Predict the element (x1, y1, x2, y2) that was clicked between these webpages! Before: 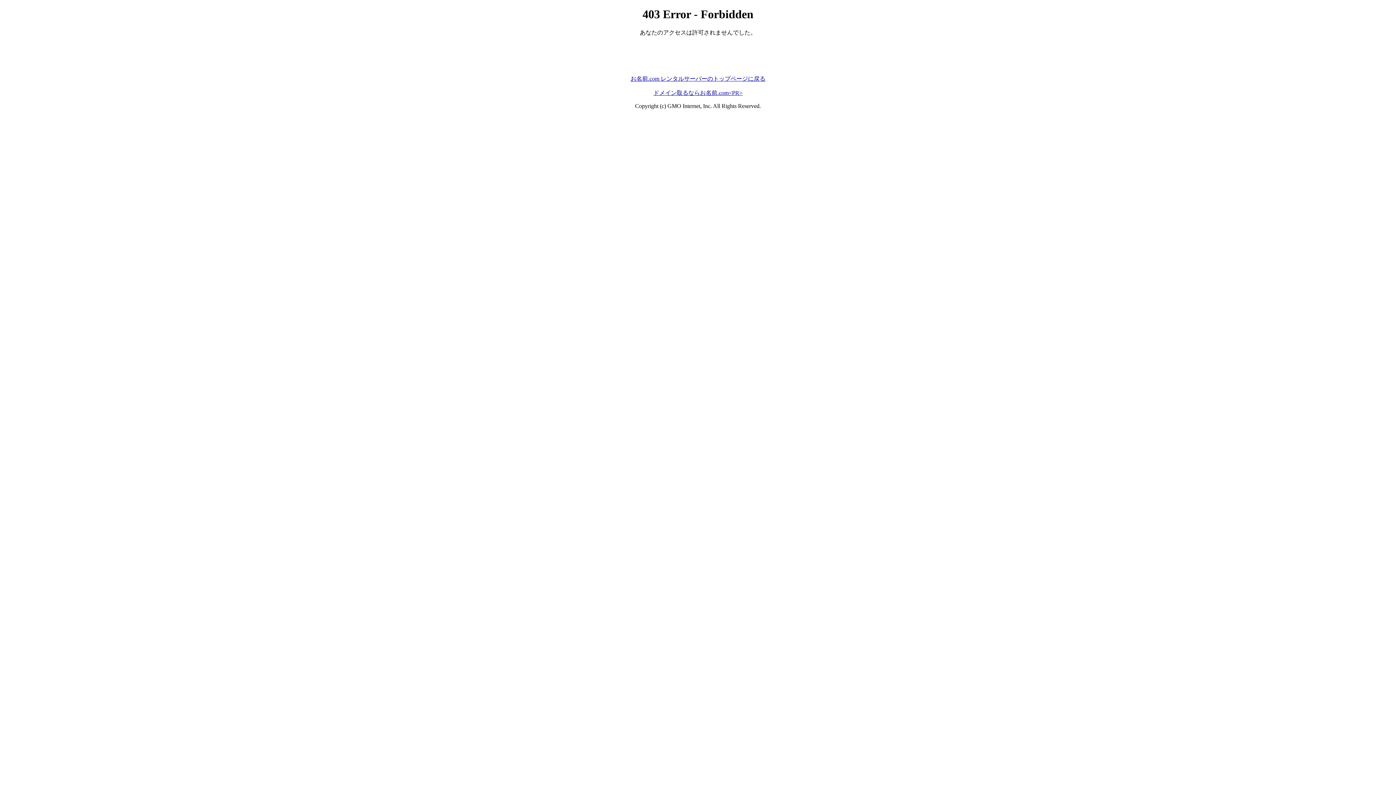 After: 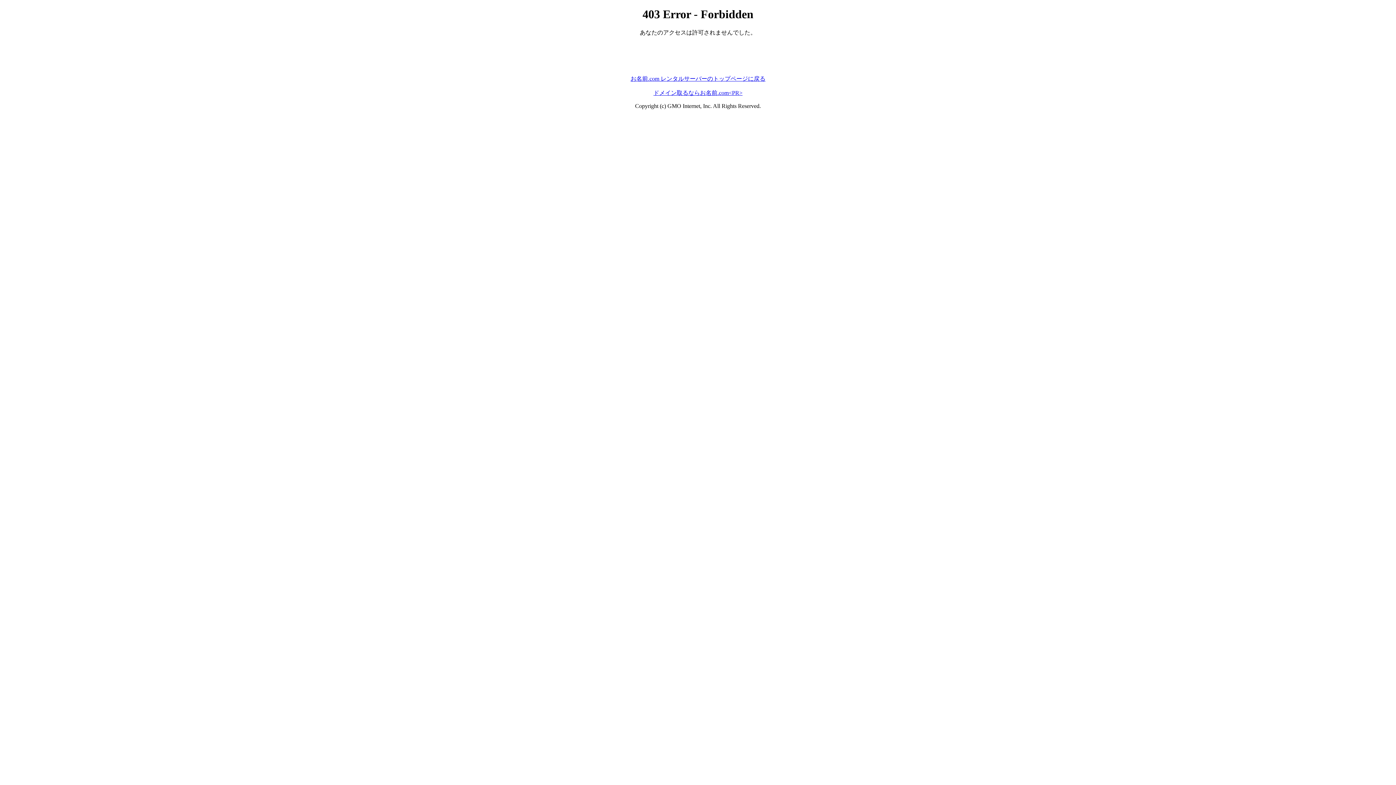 Action: label: お名前.com レンタルサーバーのトップページに戻る bbox: (630, 75, 765, 81)